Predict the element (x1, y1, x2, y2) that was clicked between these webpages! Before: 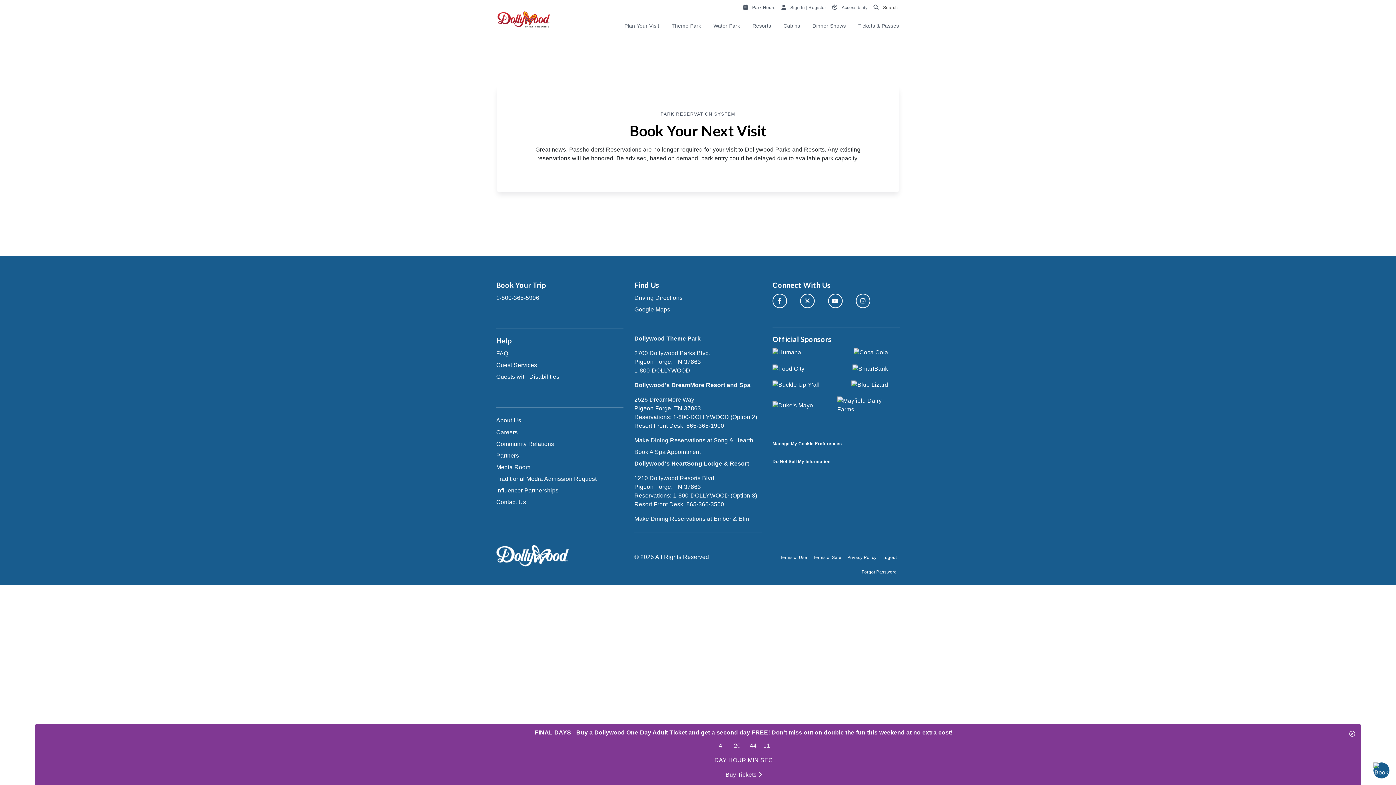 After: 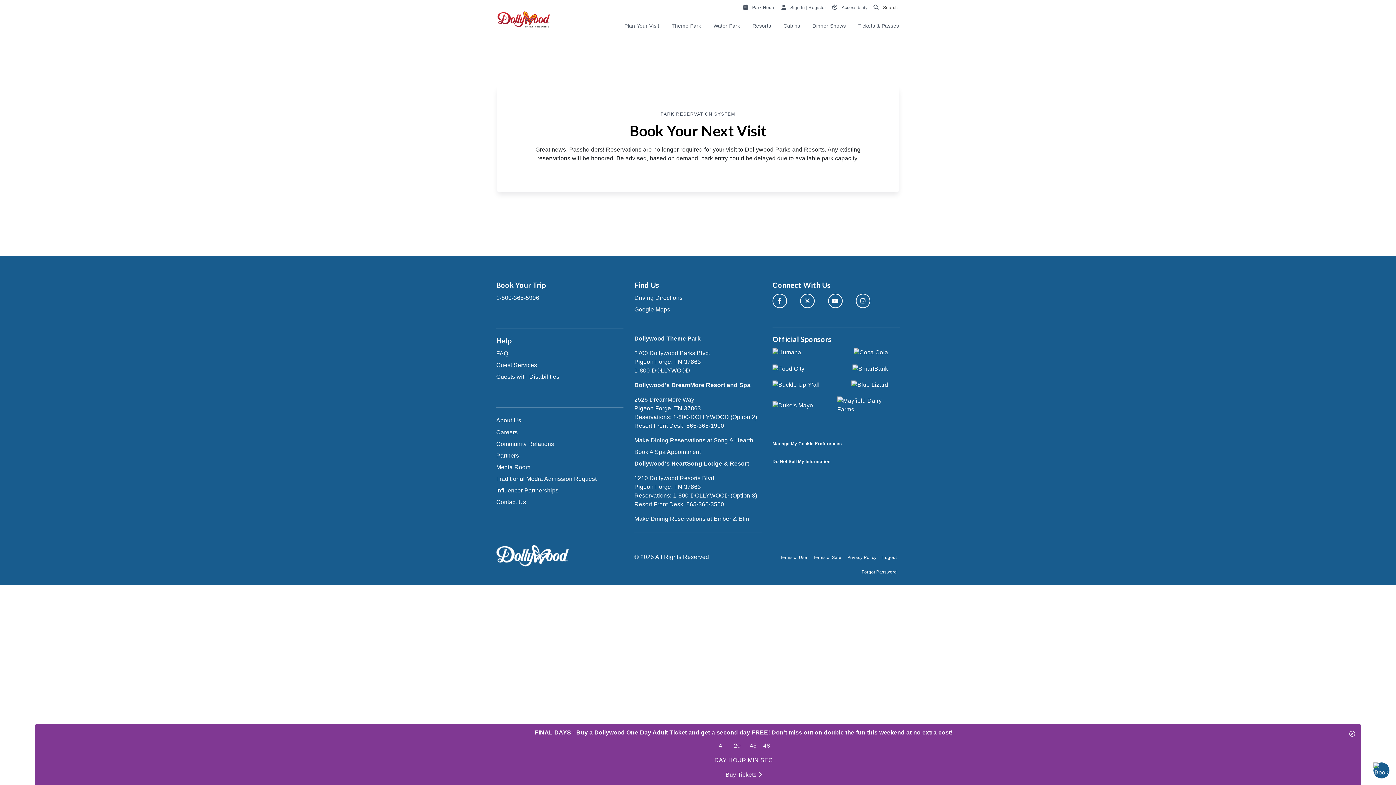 Action: bbox: (772, 380, 819, 389)